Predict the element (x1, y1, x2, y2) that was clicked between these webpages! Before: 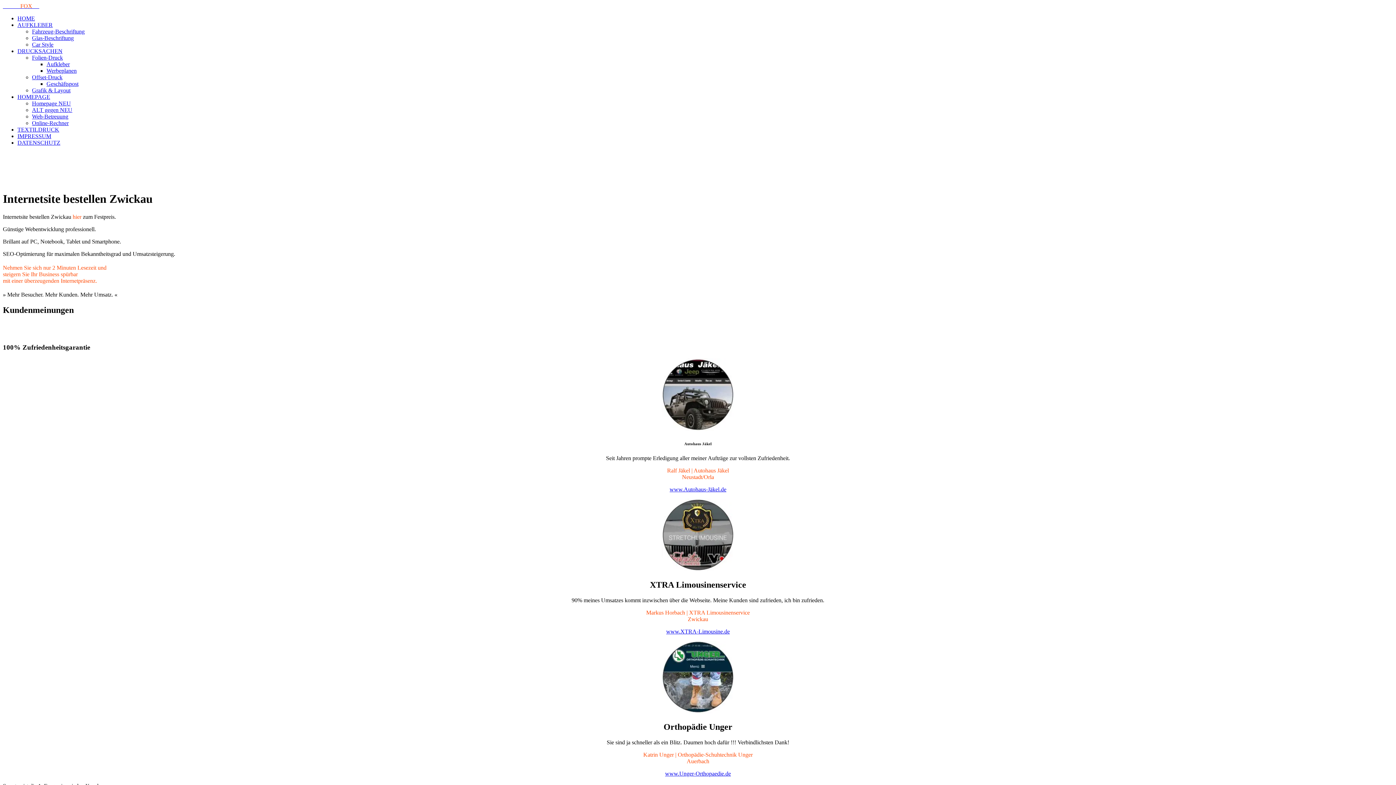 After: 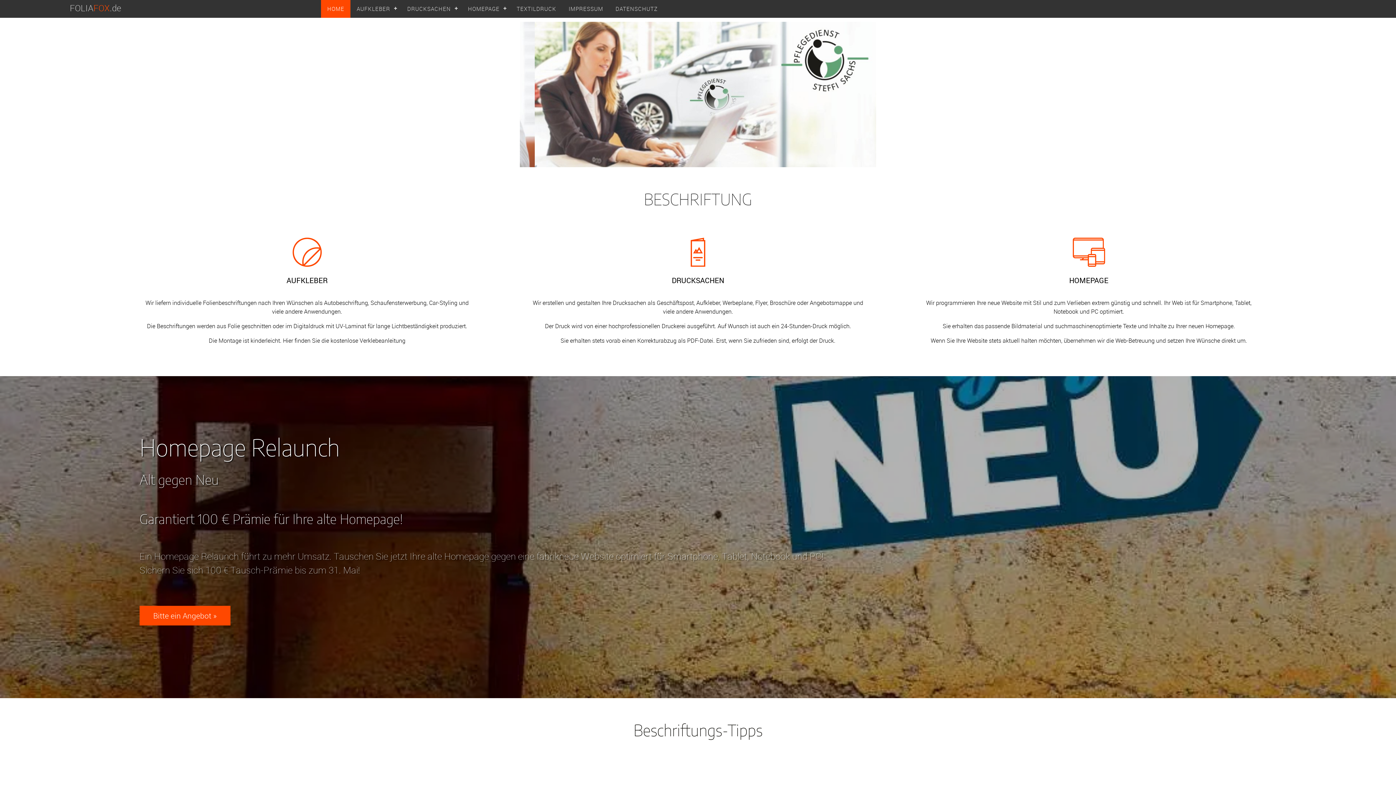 Action: bbox: (2, 2, 39, 9) label: FOLIAFOX.de